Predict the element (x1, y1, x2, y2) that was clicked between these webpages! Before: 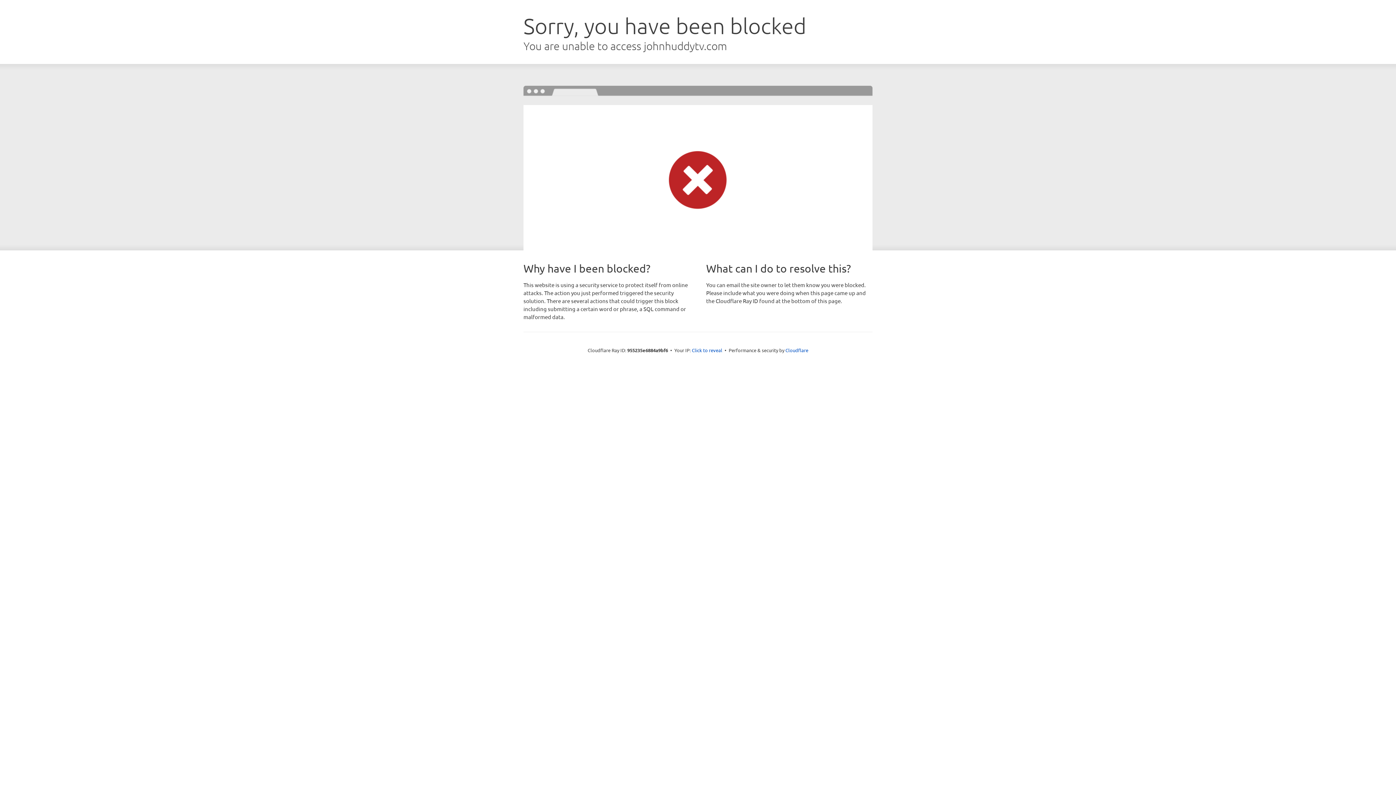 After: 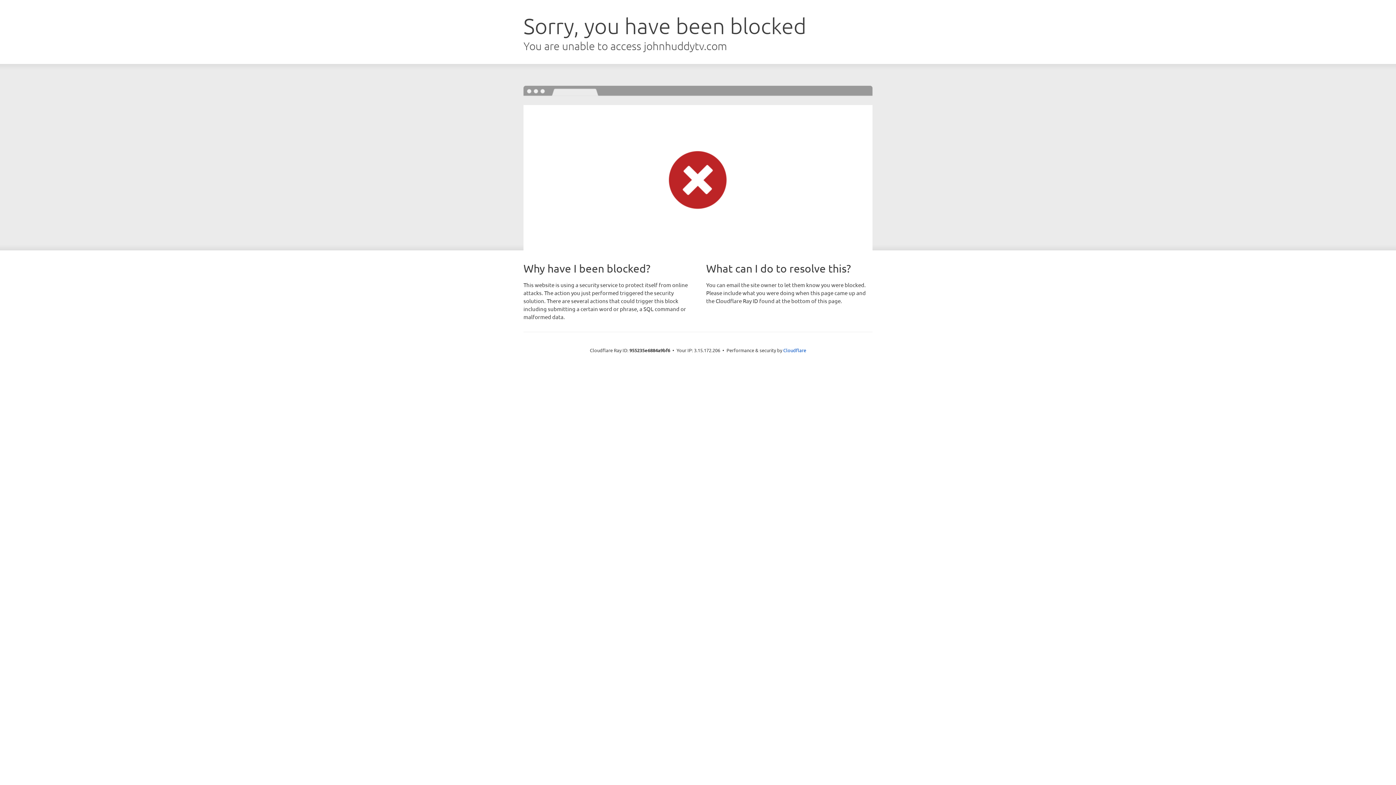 Action: bbox: (692, 346, 722, 353) label: Click to reveal